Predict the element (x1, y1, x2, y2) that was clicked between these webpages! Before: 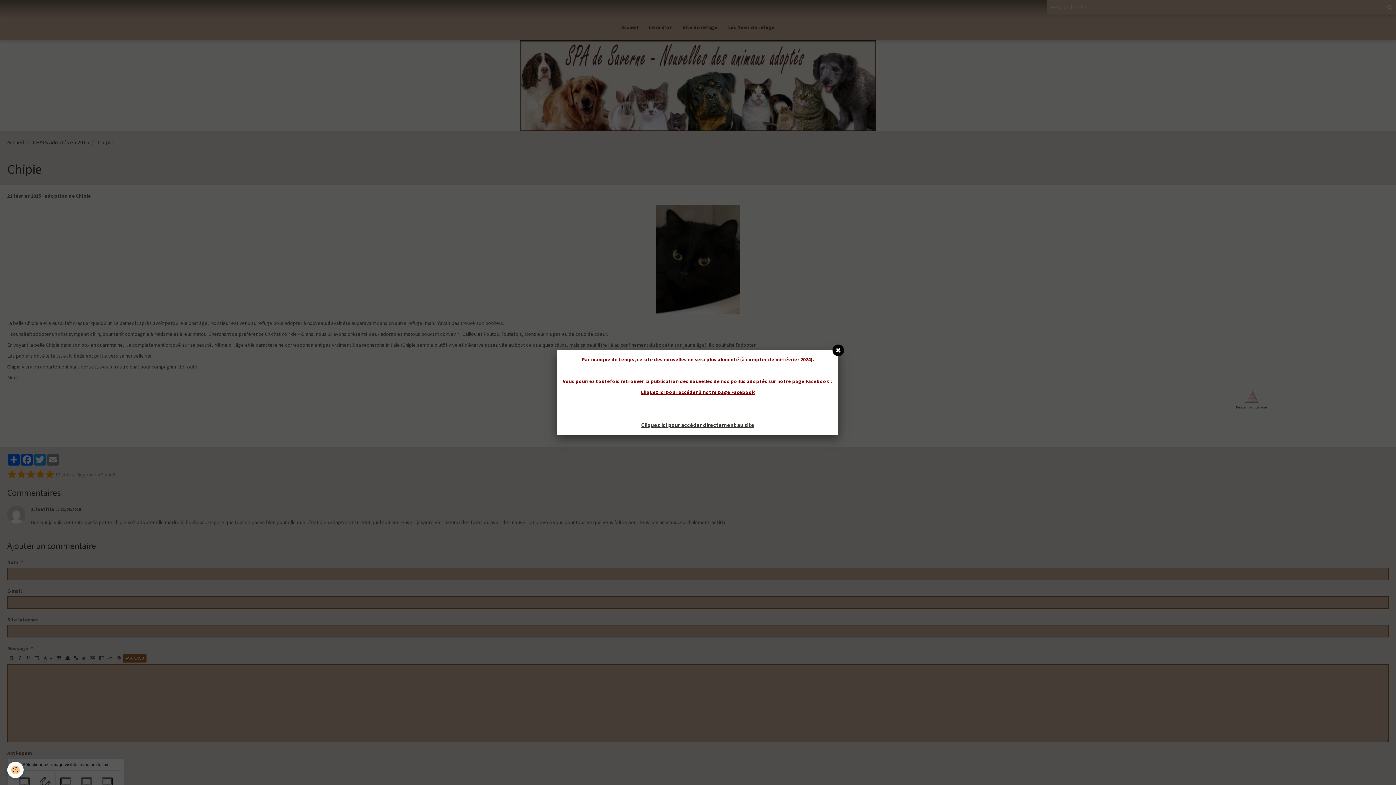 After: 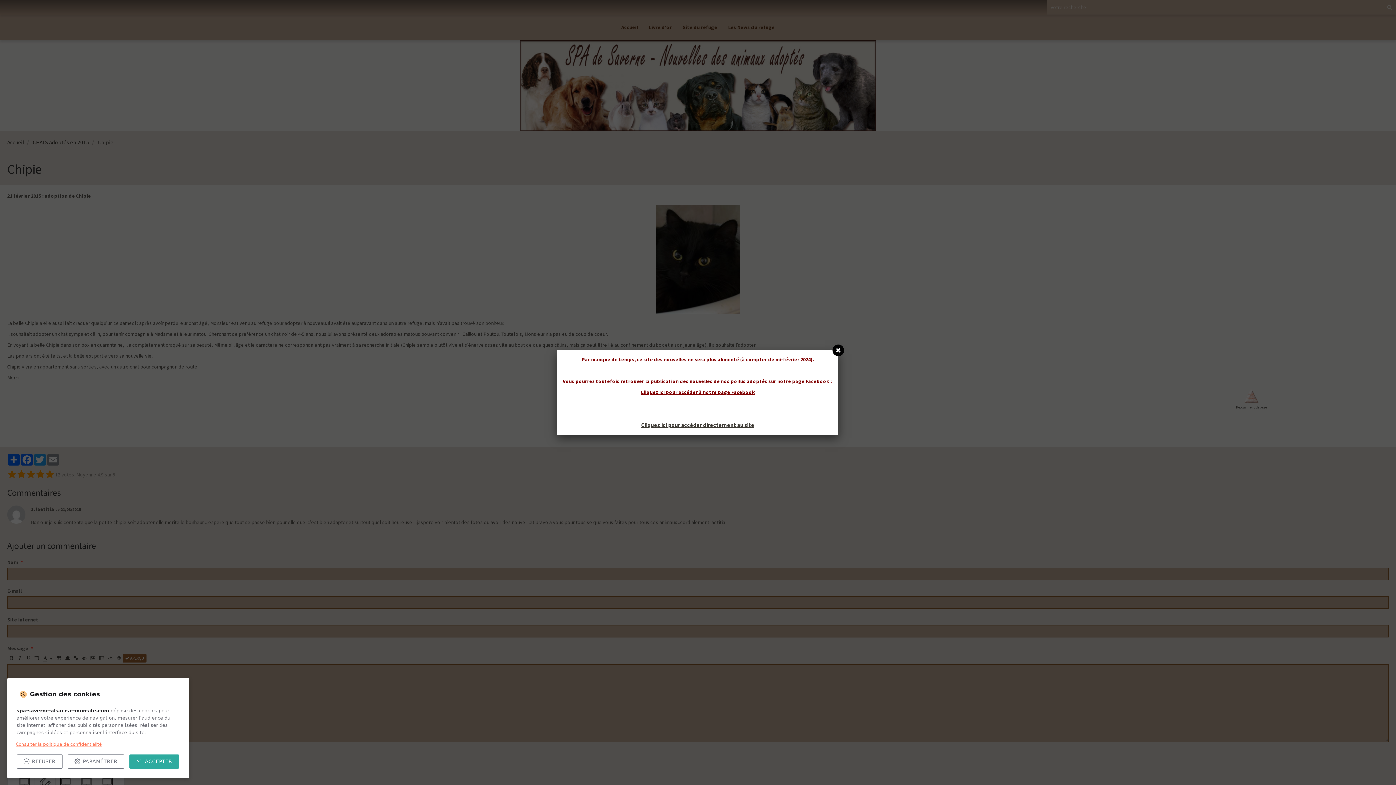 Action: label: Cookie bbox: (7, 762, 23, 778)